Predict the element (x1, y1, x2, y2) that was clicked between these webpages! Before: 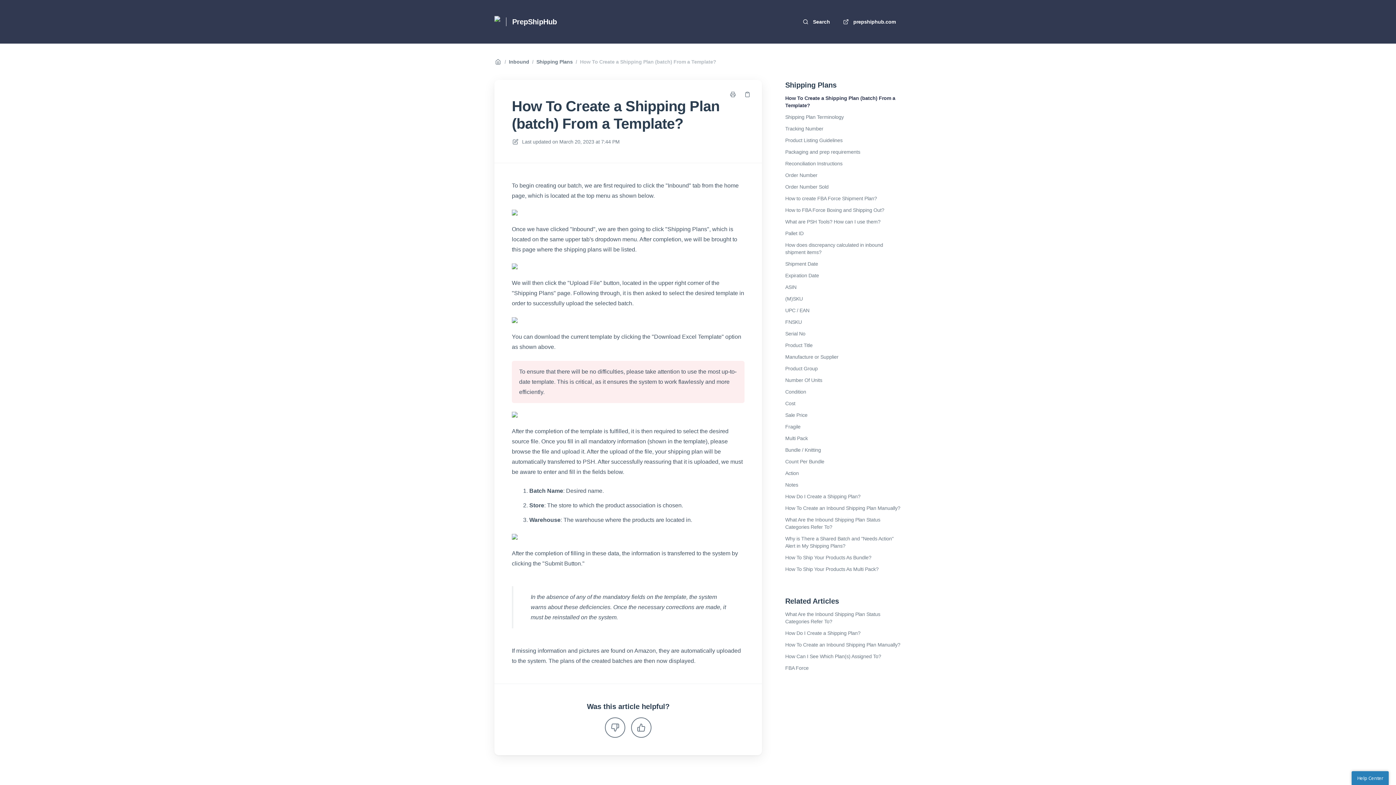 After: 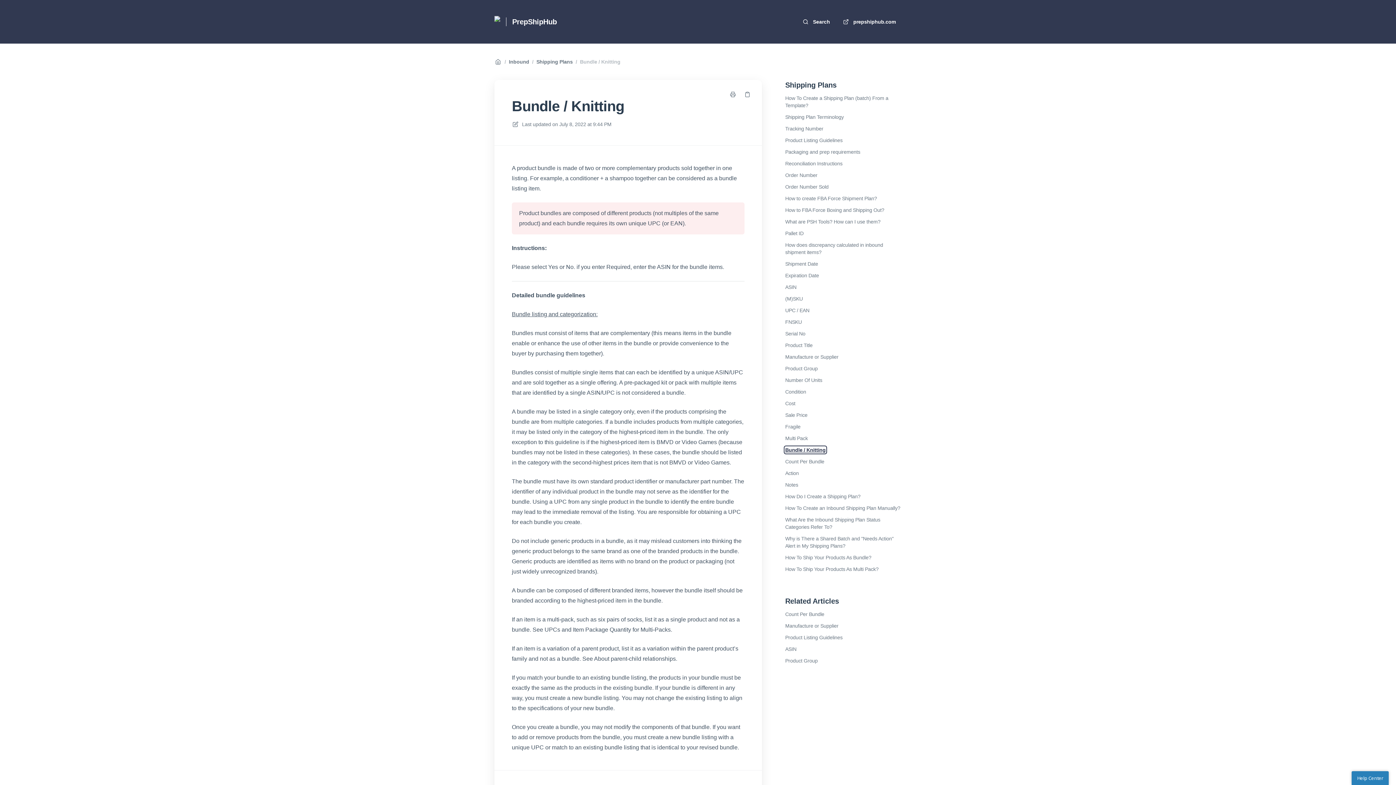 Action: bbox: (785, 446, 821, 453) label: Bundle / Knitting